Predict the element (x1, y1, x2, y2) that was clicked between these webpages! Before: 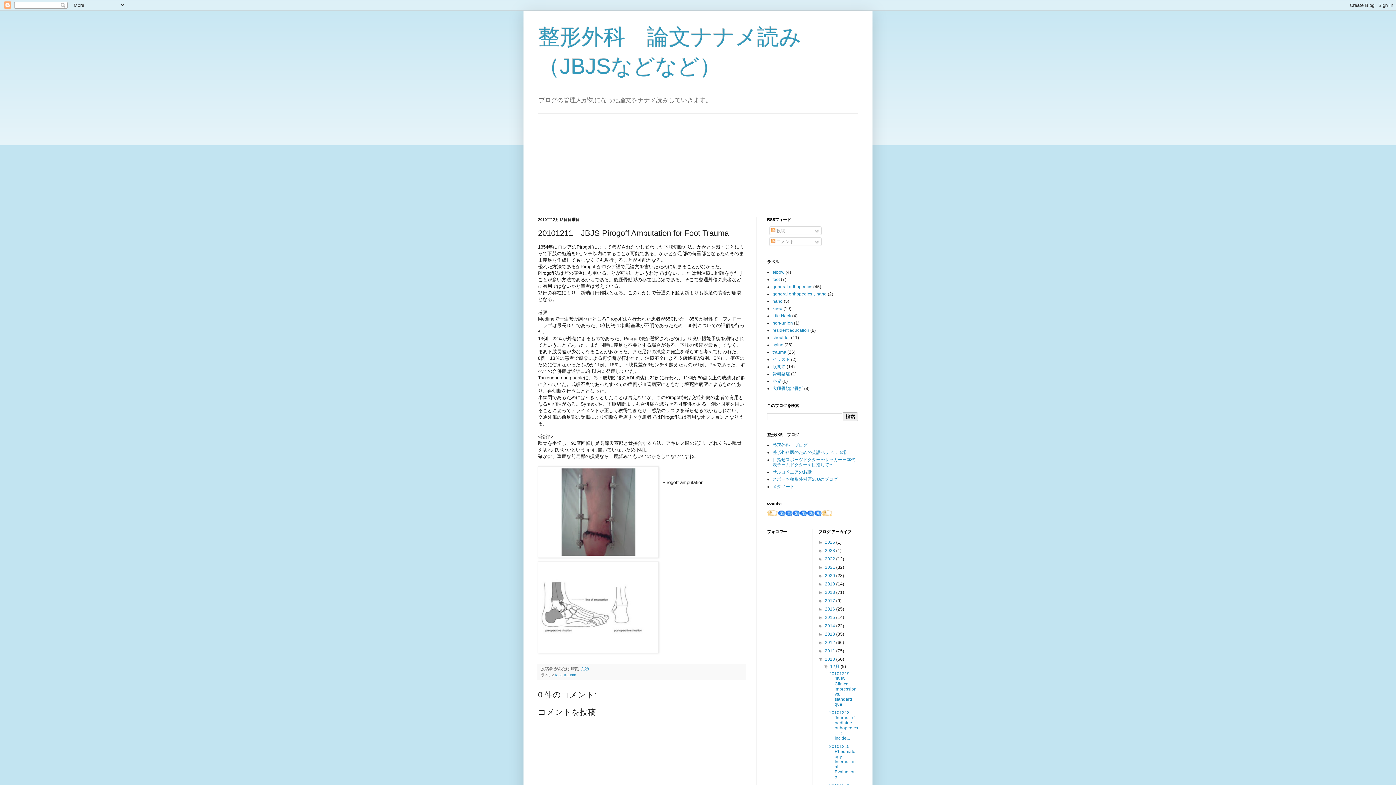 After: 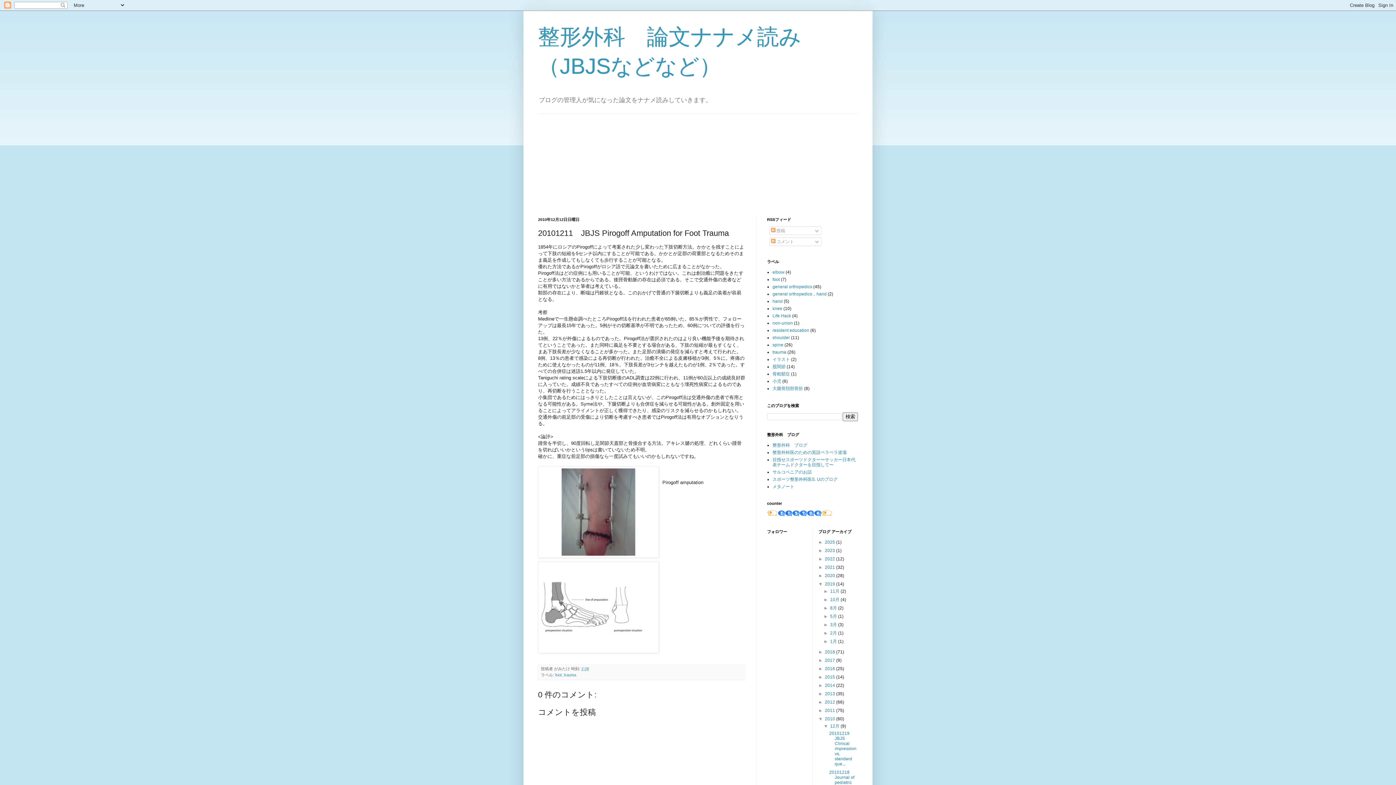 Action: bbox: (818, 581, 825, 587) label: ►  